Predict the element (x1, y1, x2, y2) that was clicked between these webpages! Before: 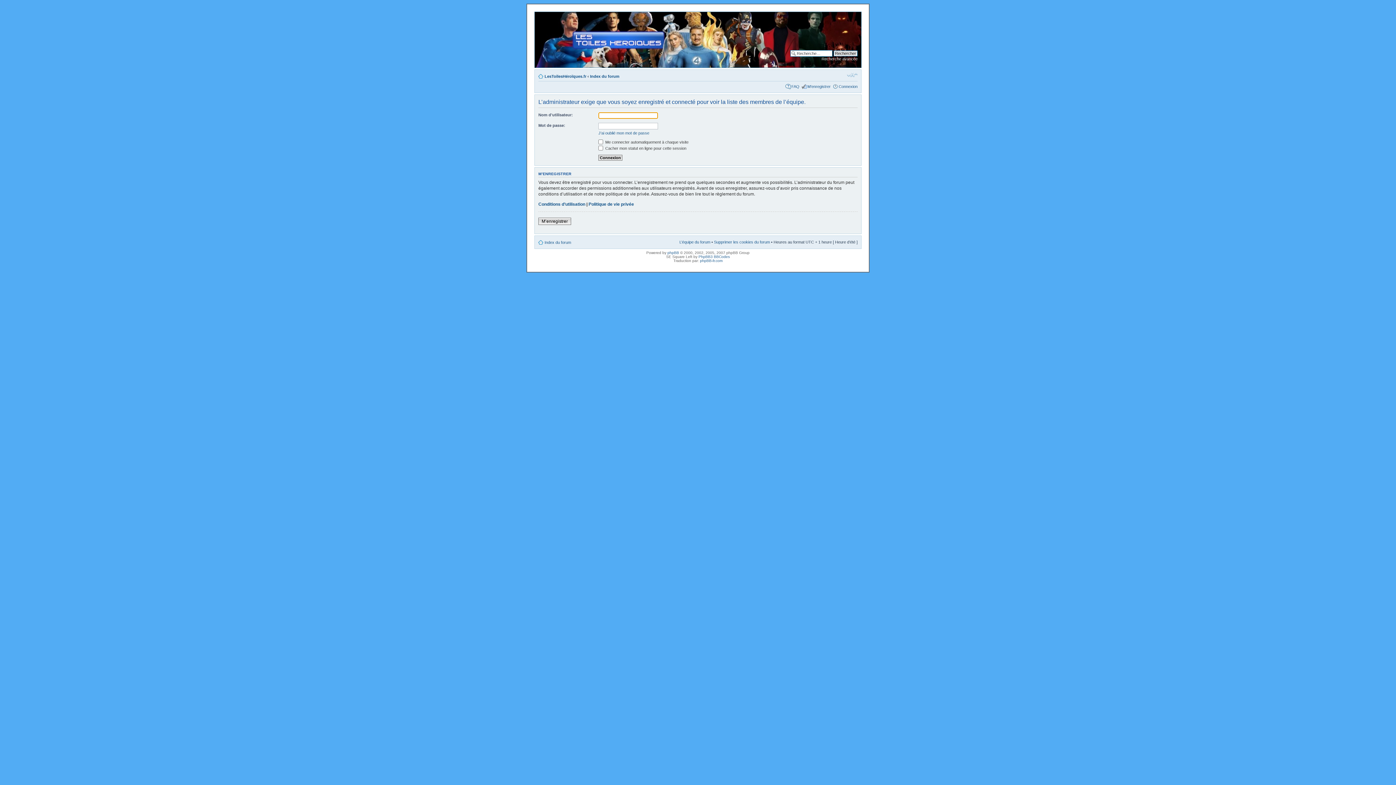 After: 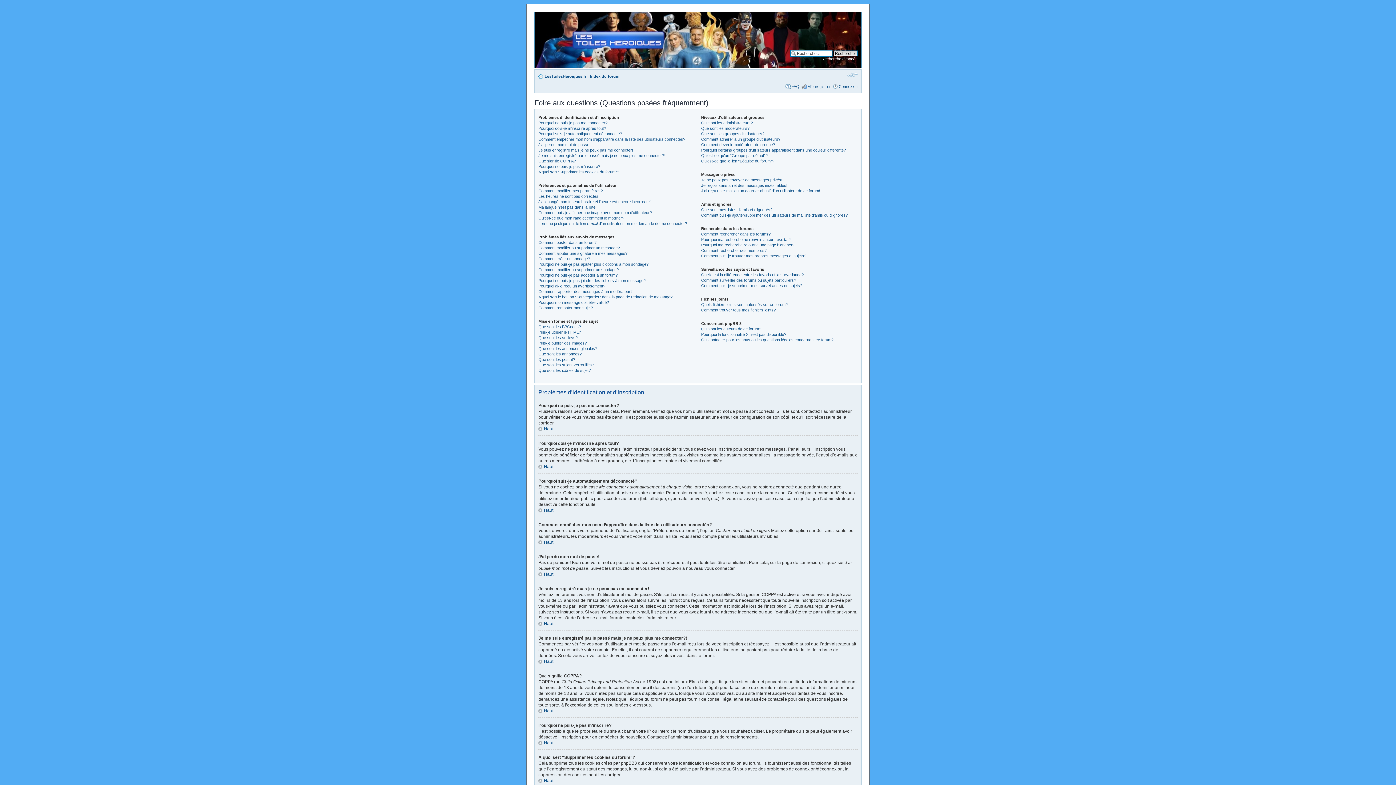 Action: bbox: (791, 84, 799, 88) label: FAQ